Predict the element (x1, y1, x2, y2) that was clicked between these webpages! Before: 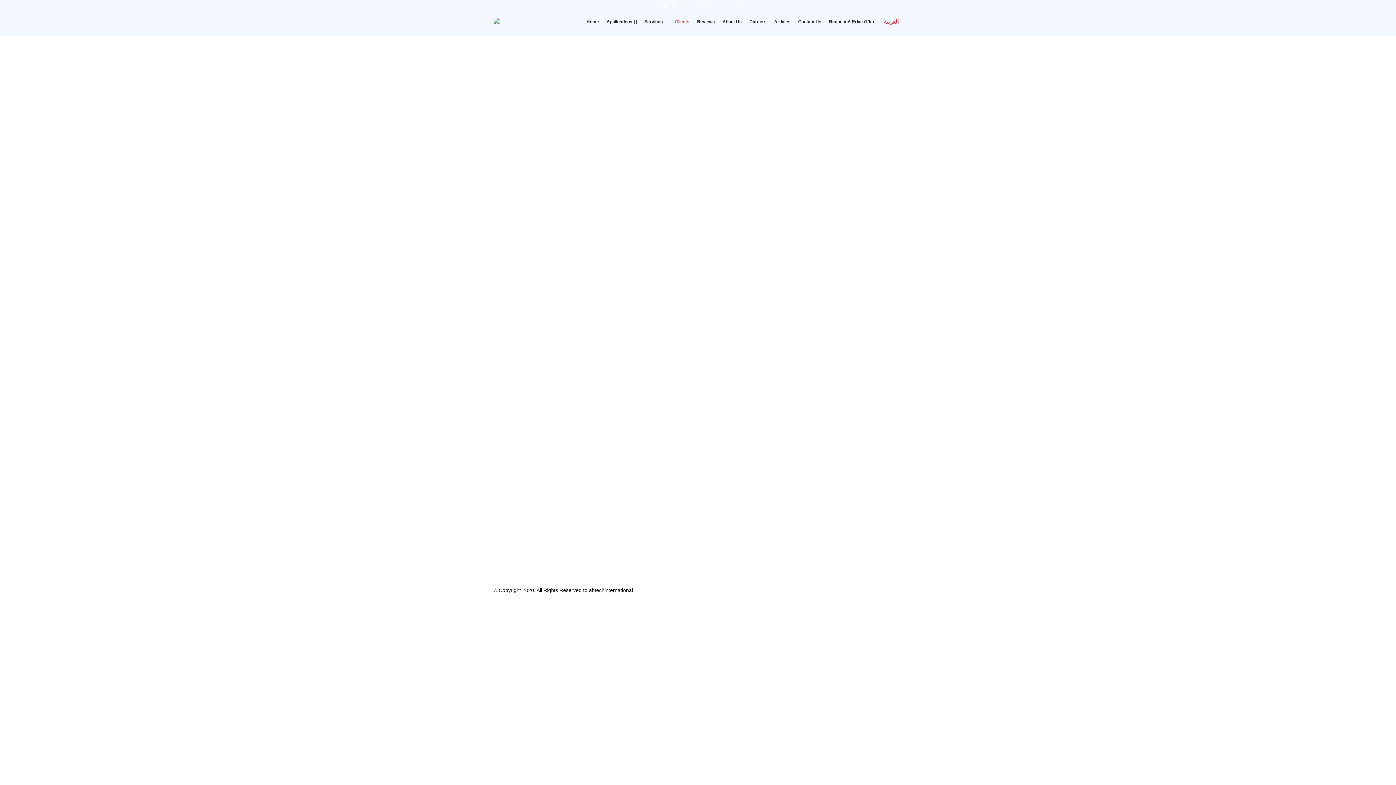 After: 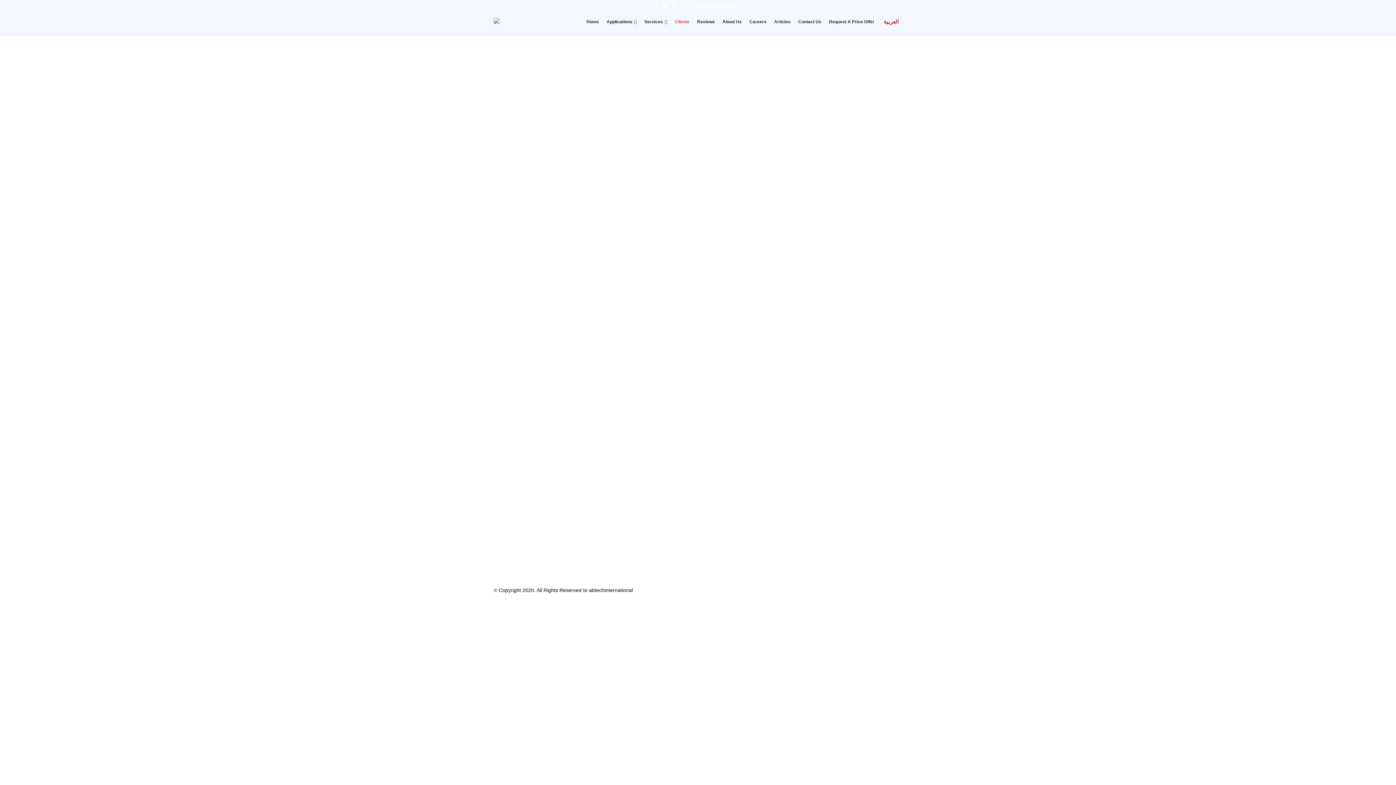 Action: label: info@abtechinternational.com bbox: (692, 3, 744, 7)